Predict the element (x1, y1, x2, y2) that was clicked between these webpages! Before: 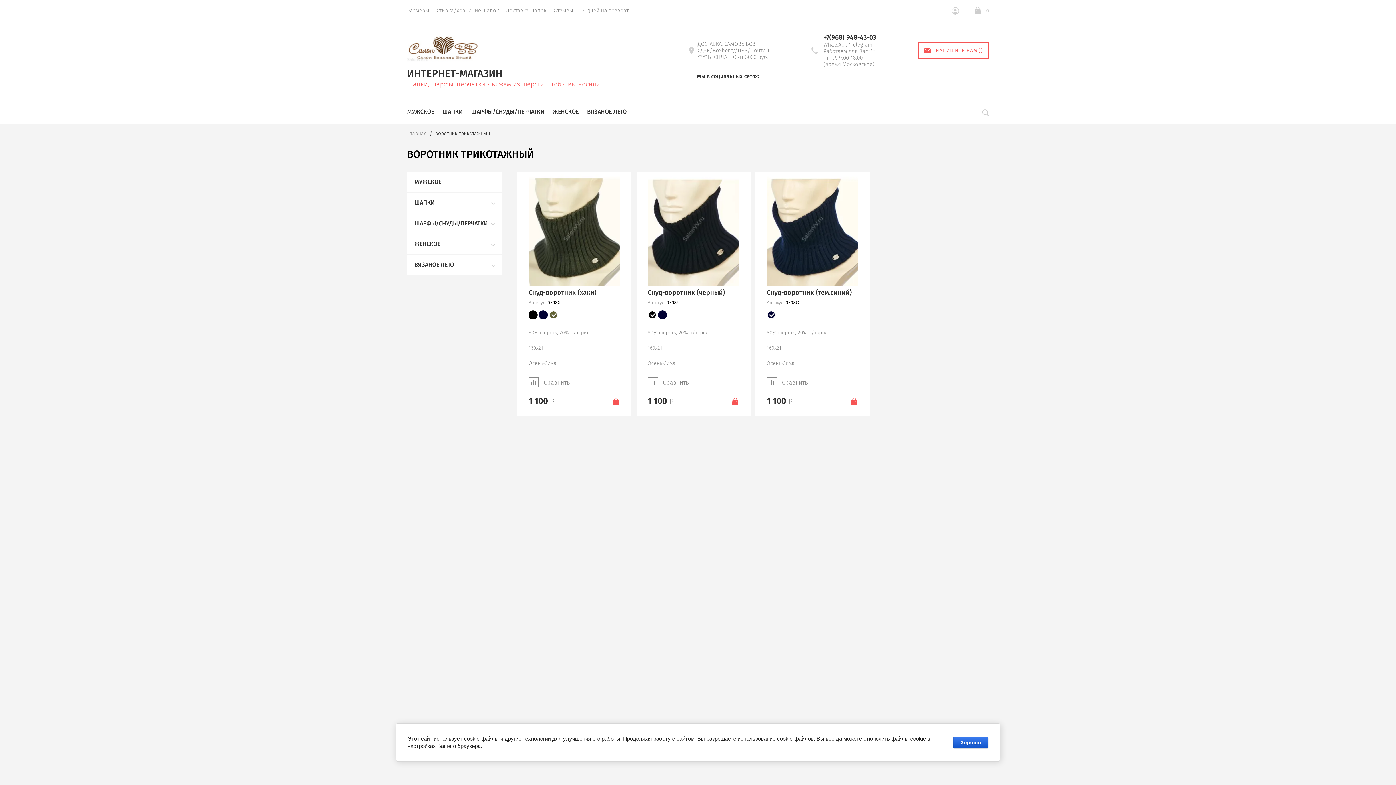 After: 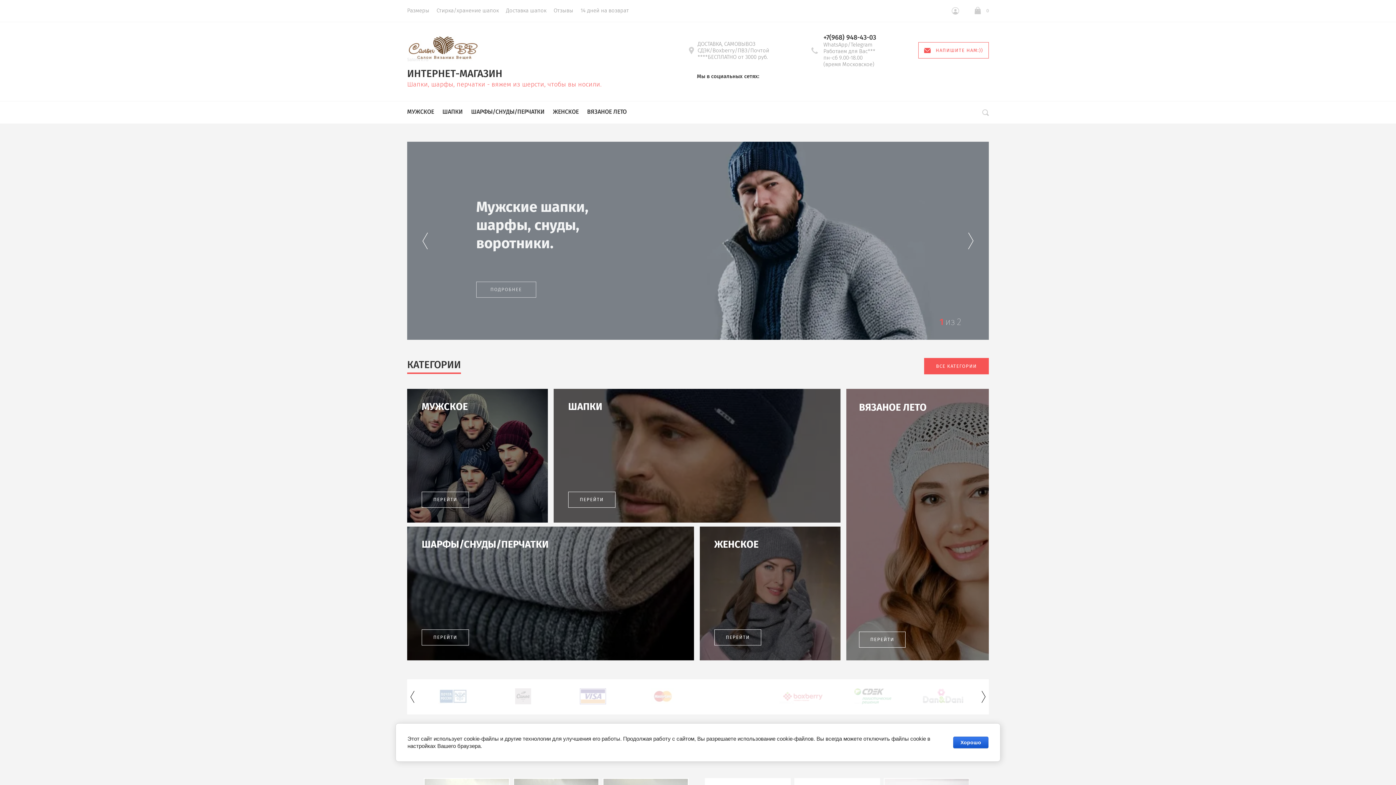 Action: bbox: (407, 32, 602, 89) label: ИНТЕРНЕТ-МАГАЗИН
Шапки, шарфы, перчатки - вяжем из шерсти, чтобы вы носили.